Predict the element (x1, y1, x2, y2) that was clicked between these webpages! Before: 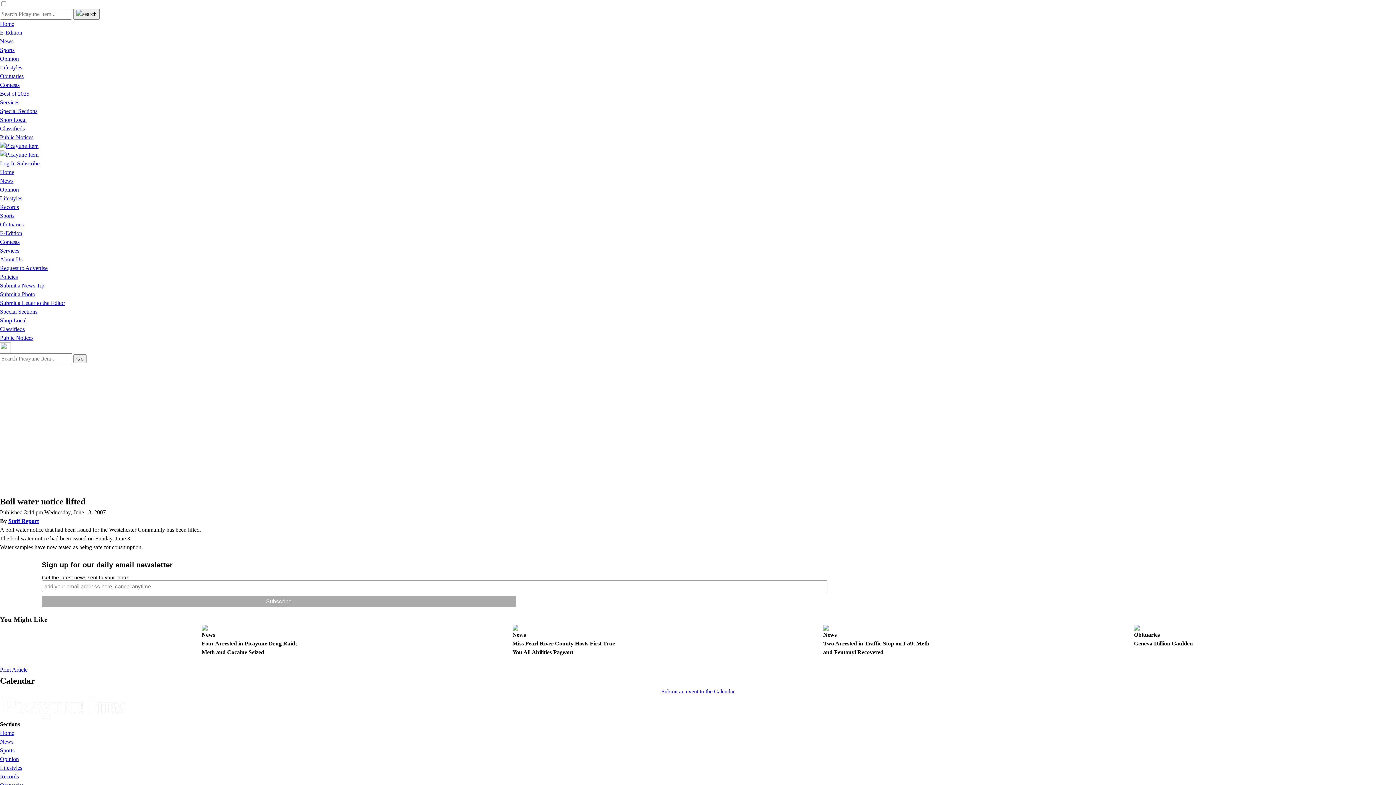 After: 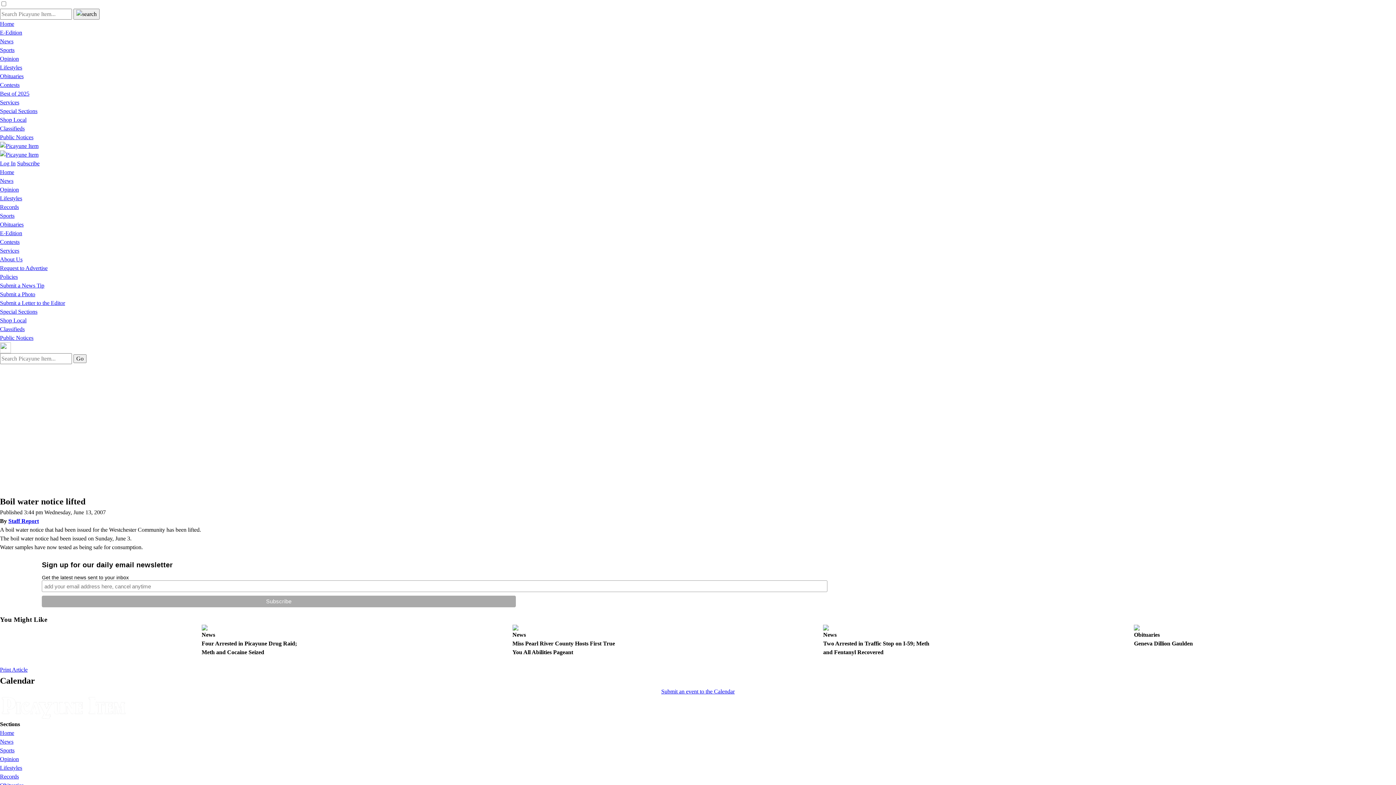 Action: label: Log In bbox: (0, 160, 15, 166)